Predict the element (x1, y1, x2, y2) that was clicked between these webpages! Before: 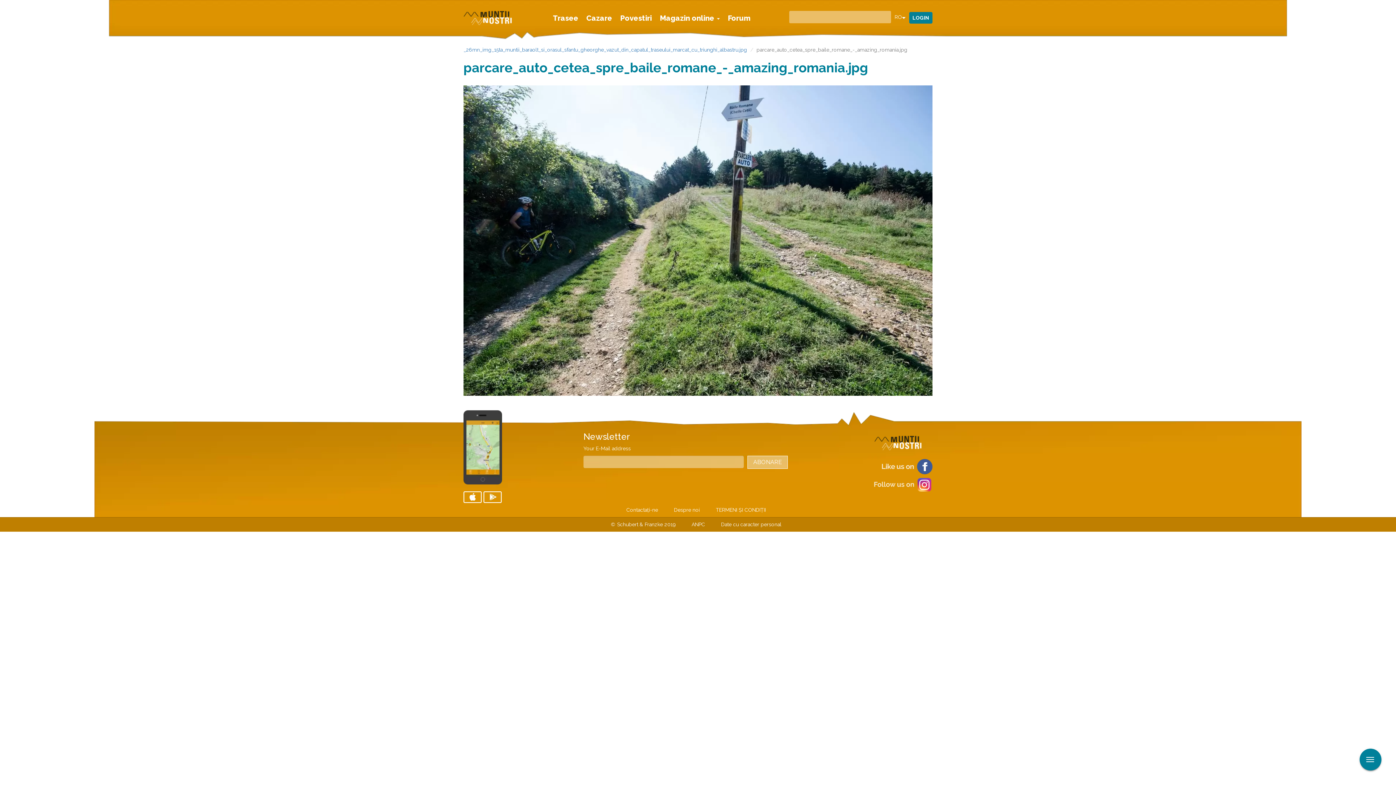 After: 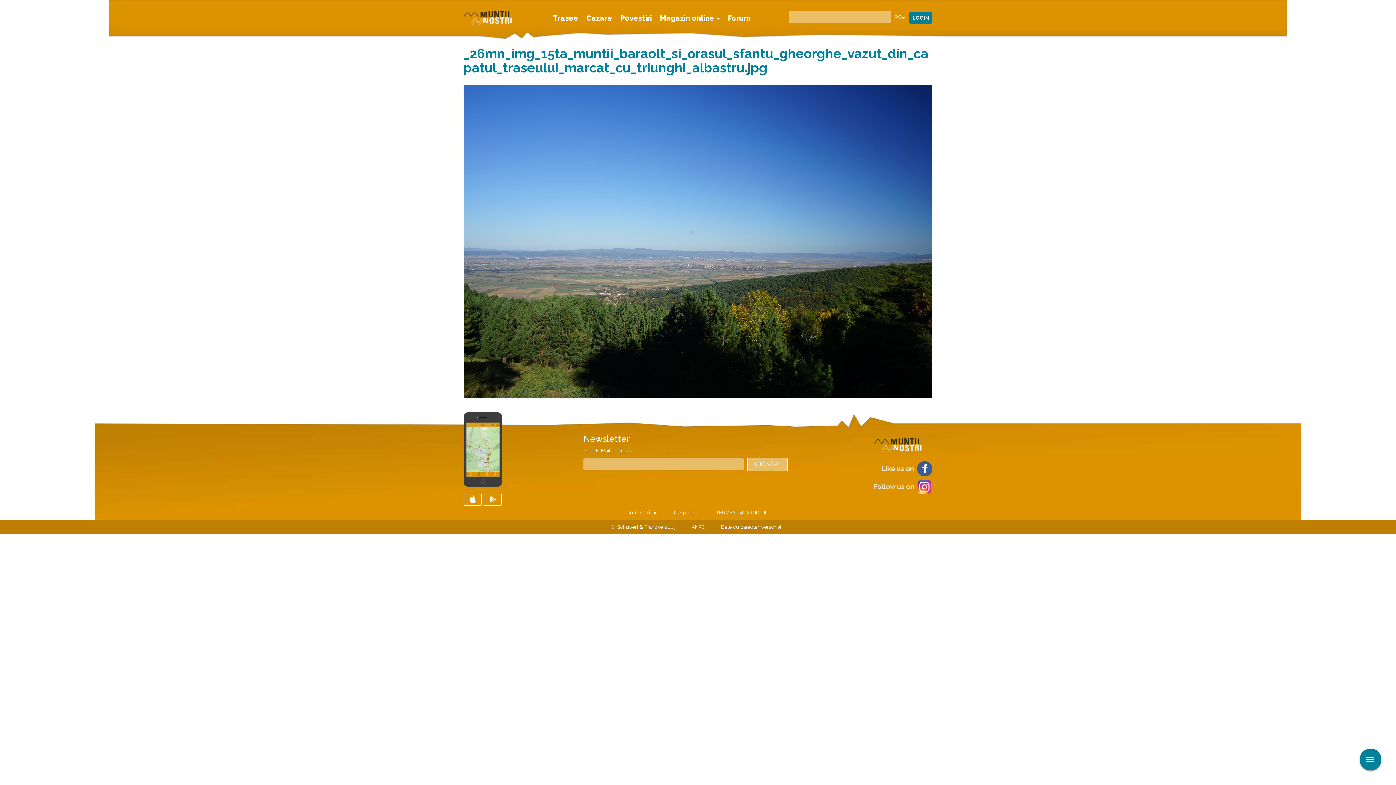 Action: label: _26mn_img_15ta_muntii_baraolt_si_orasul_sfantu_gheorghe_vazut_din_capatul_traseului_marcat_cu_triunghi_albastru.jpg bbox: (463, 46, 747, 52)